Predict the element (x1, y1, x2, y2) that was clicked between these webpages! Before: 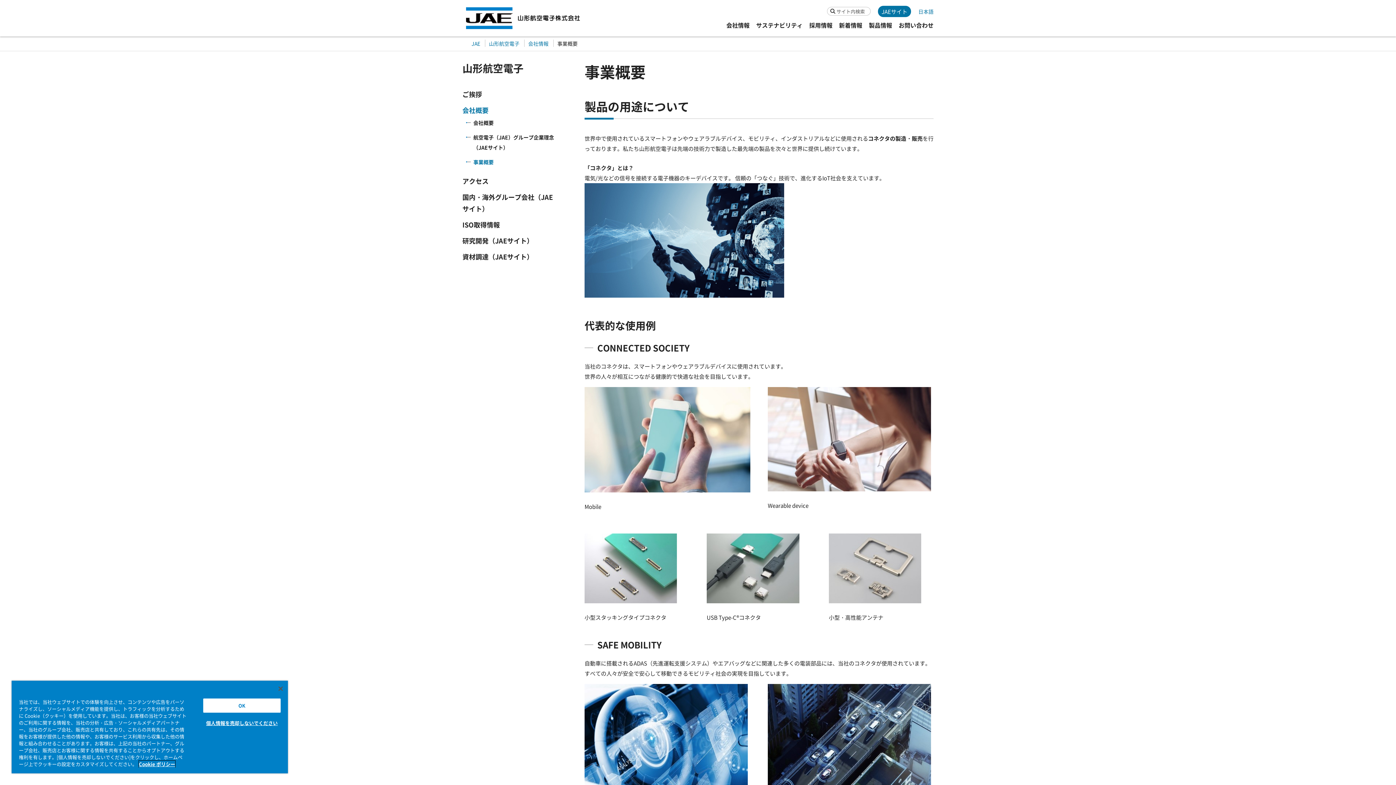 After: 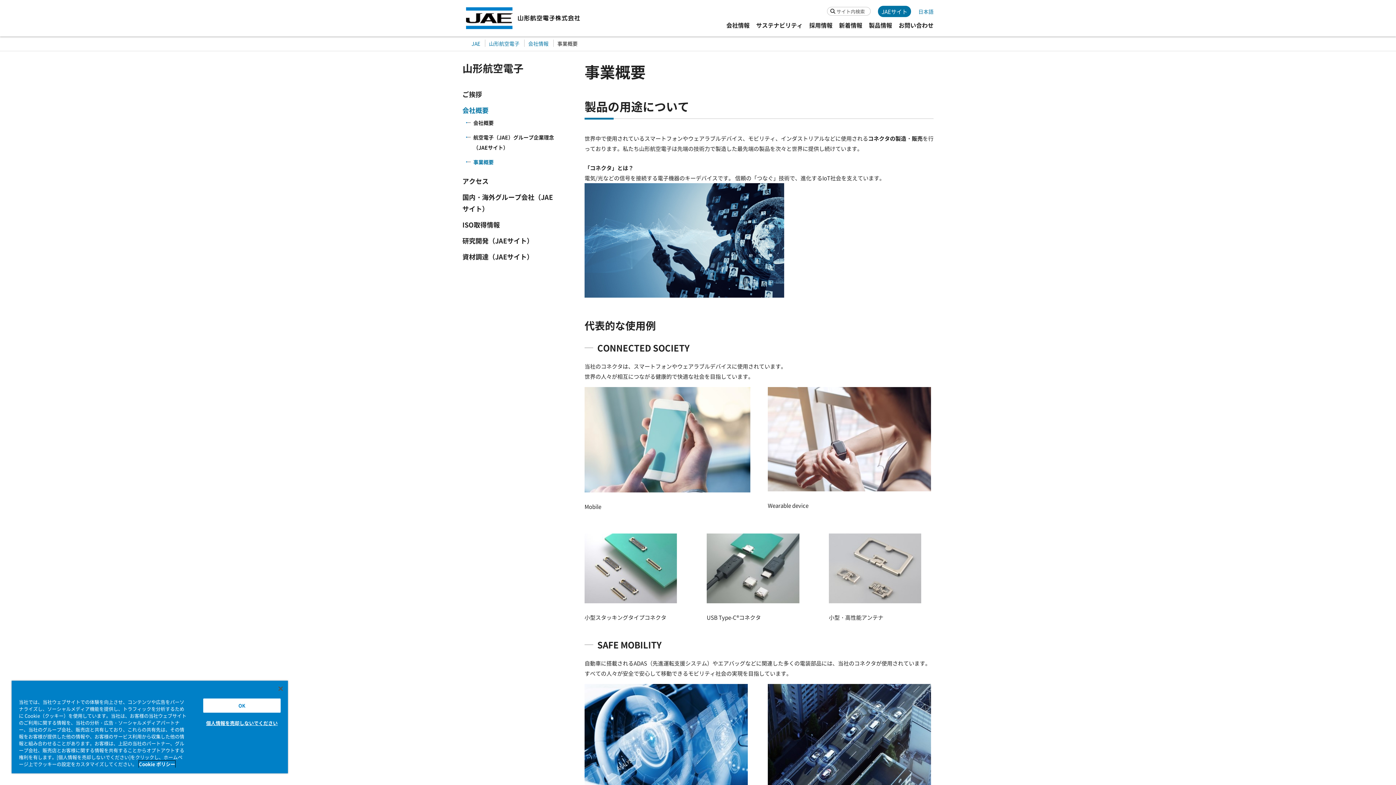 Action: label: あなたのプライバシーを守るための詳細設定, 新しいタブで開く bbox: (138, 761, 175, 768)